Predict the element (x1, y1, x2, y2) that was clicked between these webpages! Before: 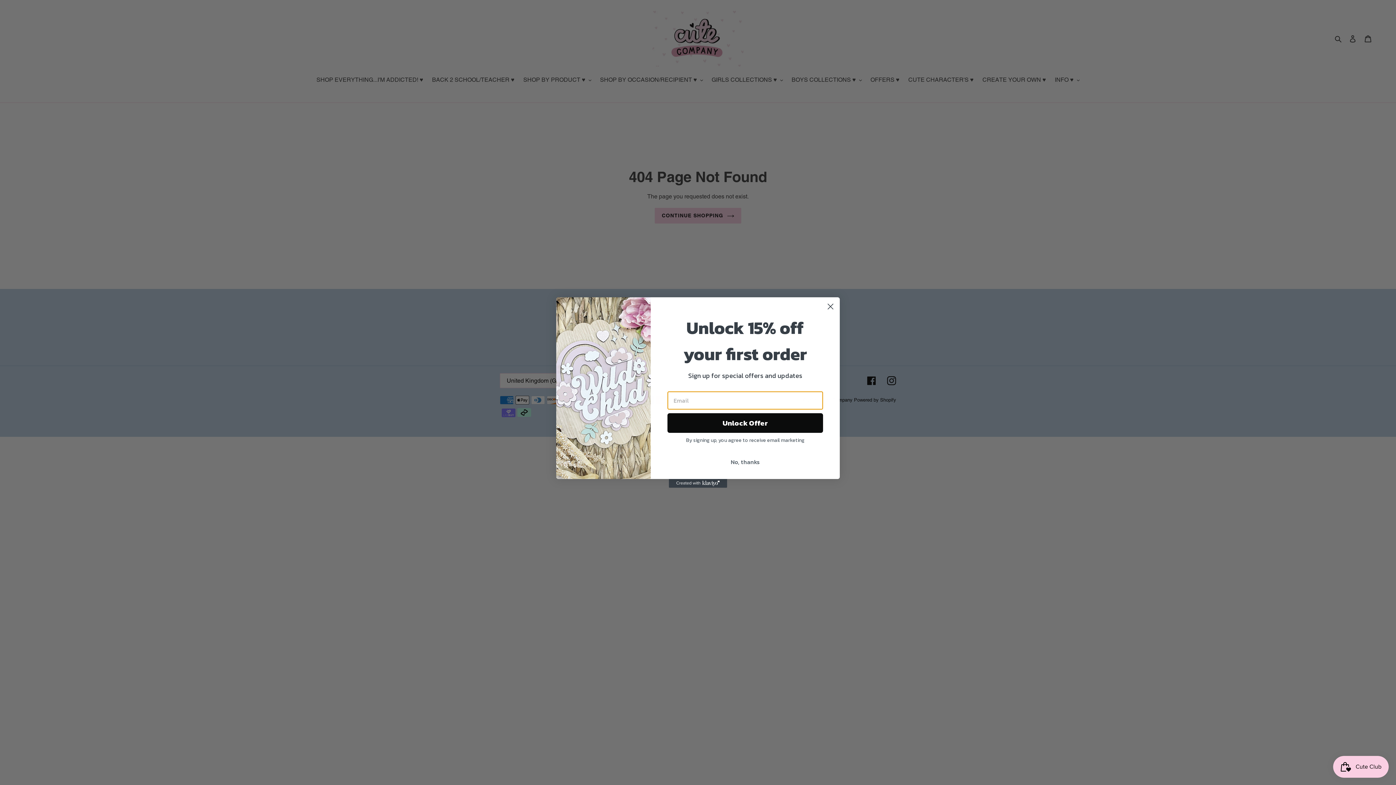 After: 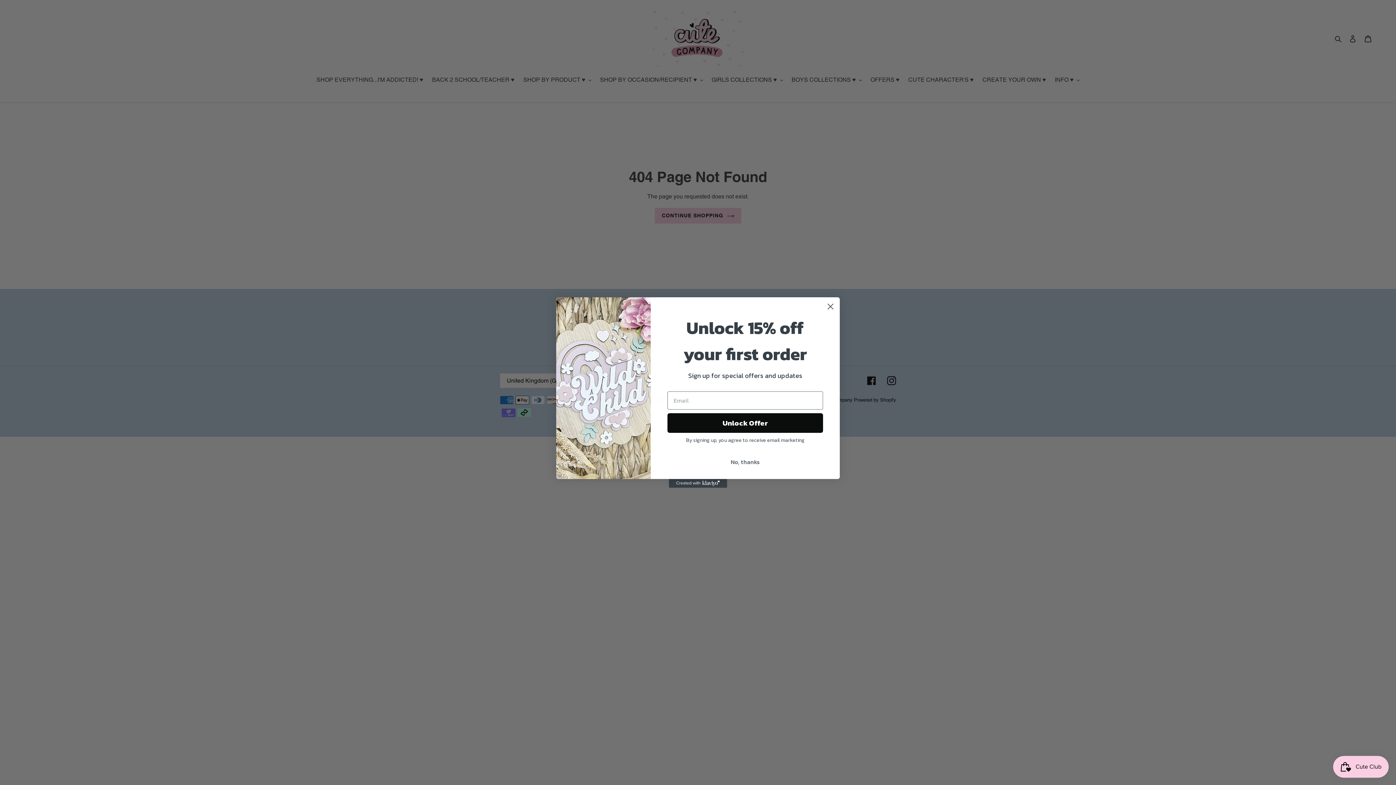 Action: label: Created with Klaviyo - opens in a new tab bbox: (669, 479, 727, 488)